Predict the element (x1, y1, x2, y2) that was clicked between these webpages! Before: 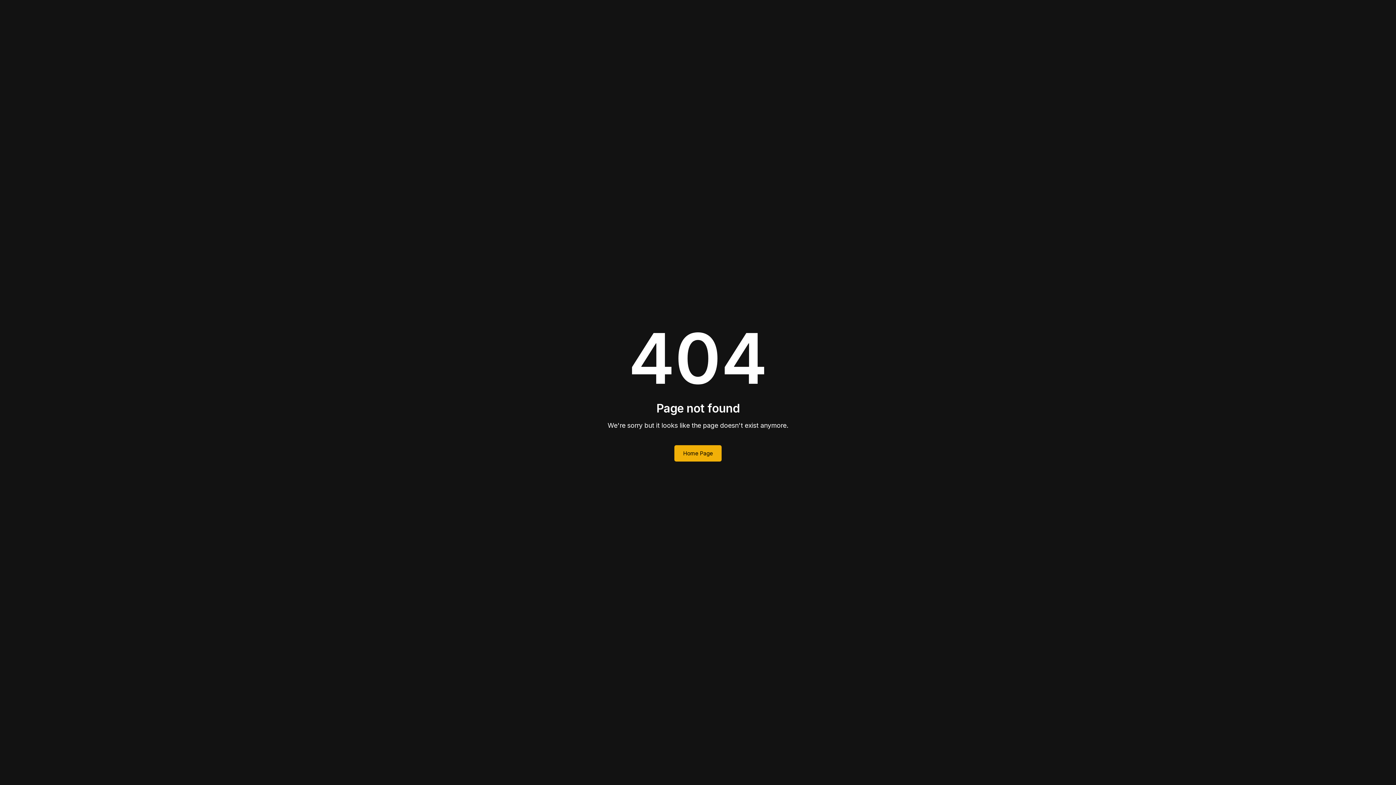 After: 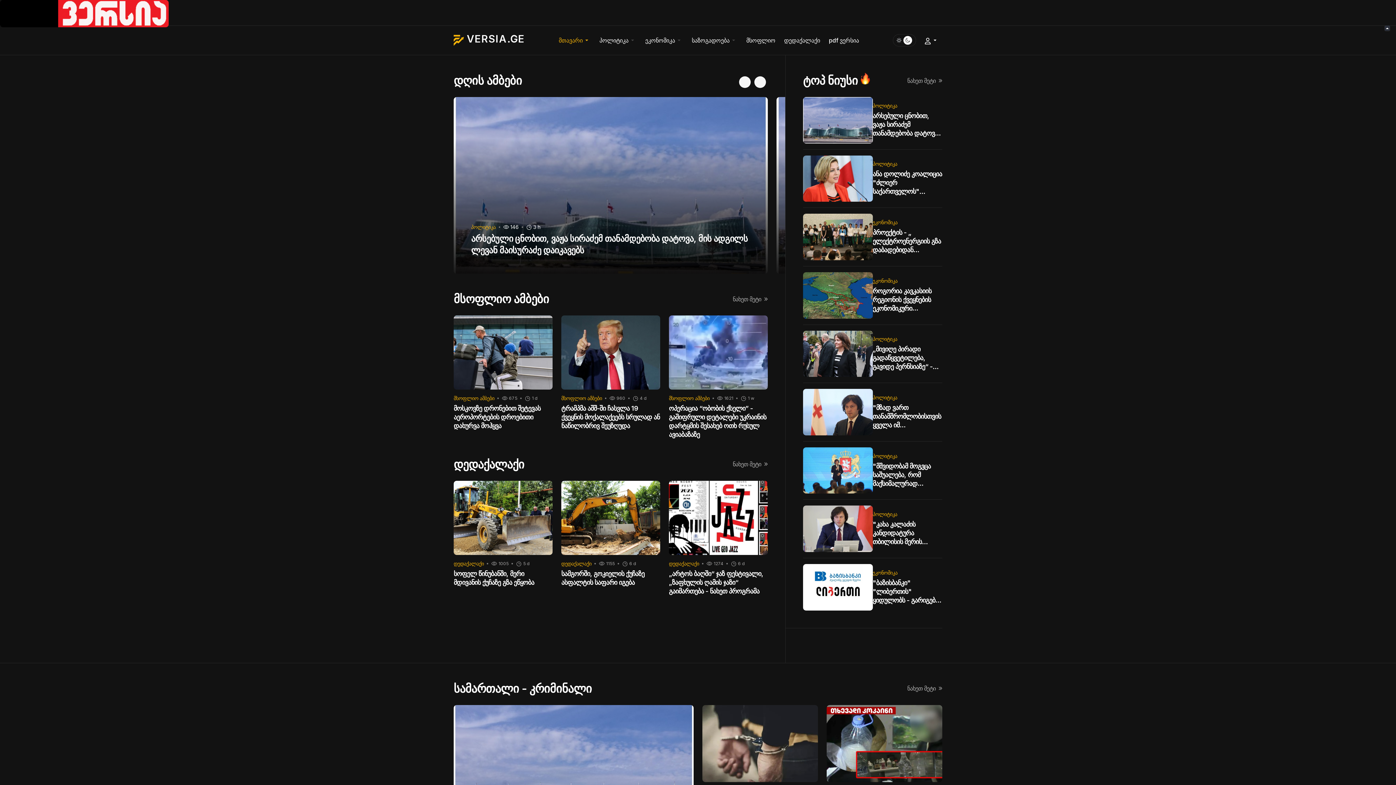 Action: bbox: (674, 445, 721, 461) label: Home Page